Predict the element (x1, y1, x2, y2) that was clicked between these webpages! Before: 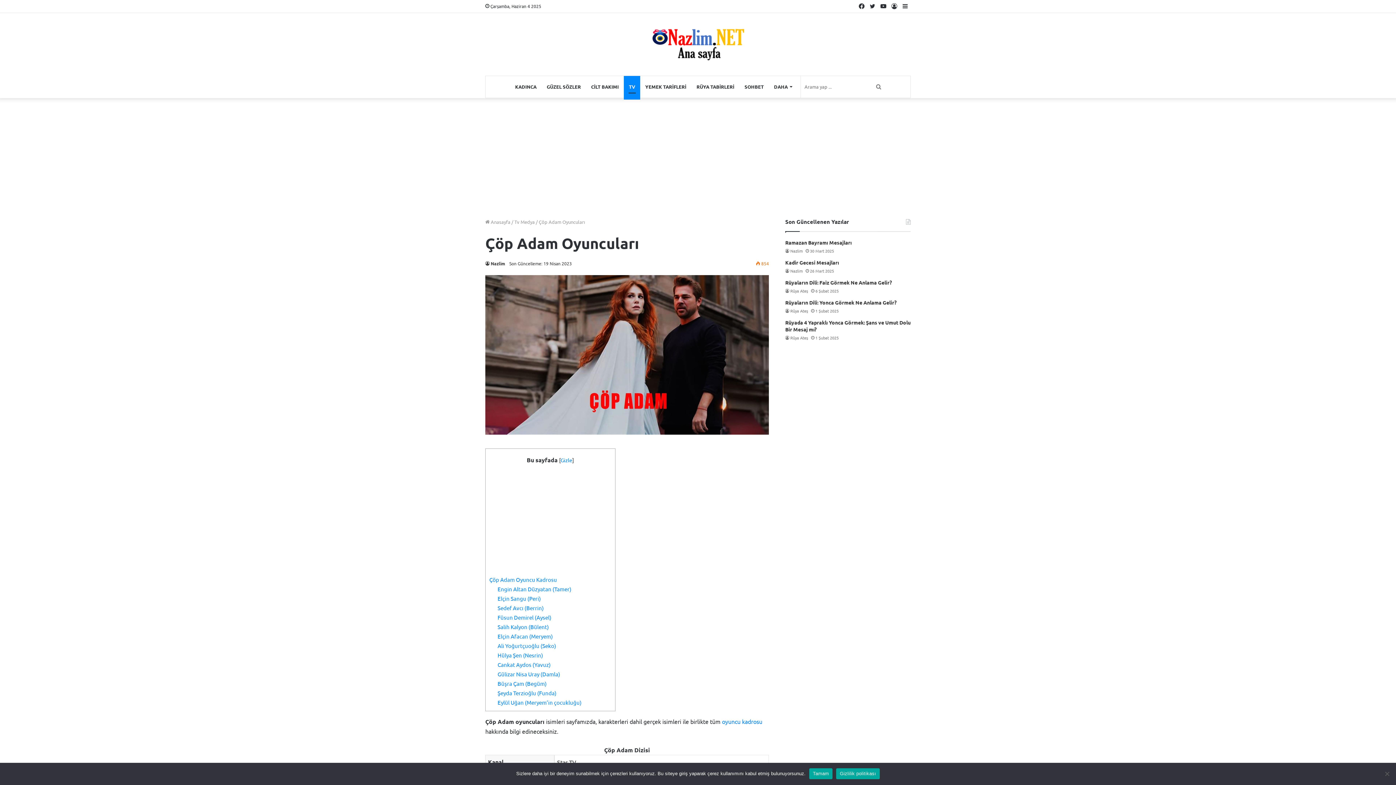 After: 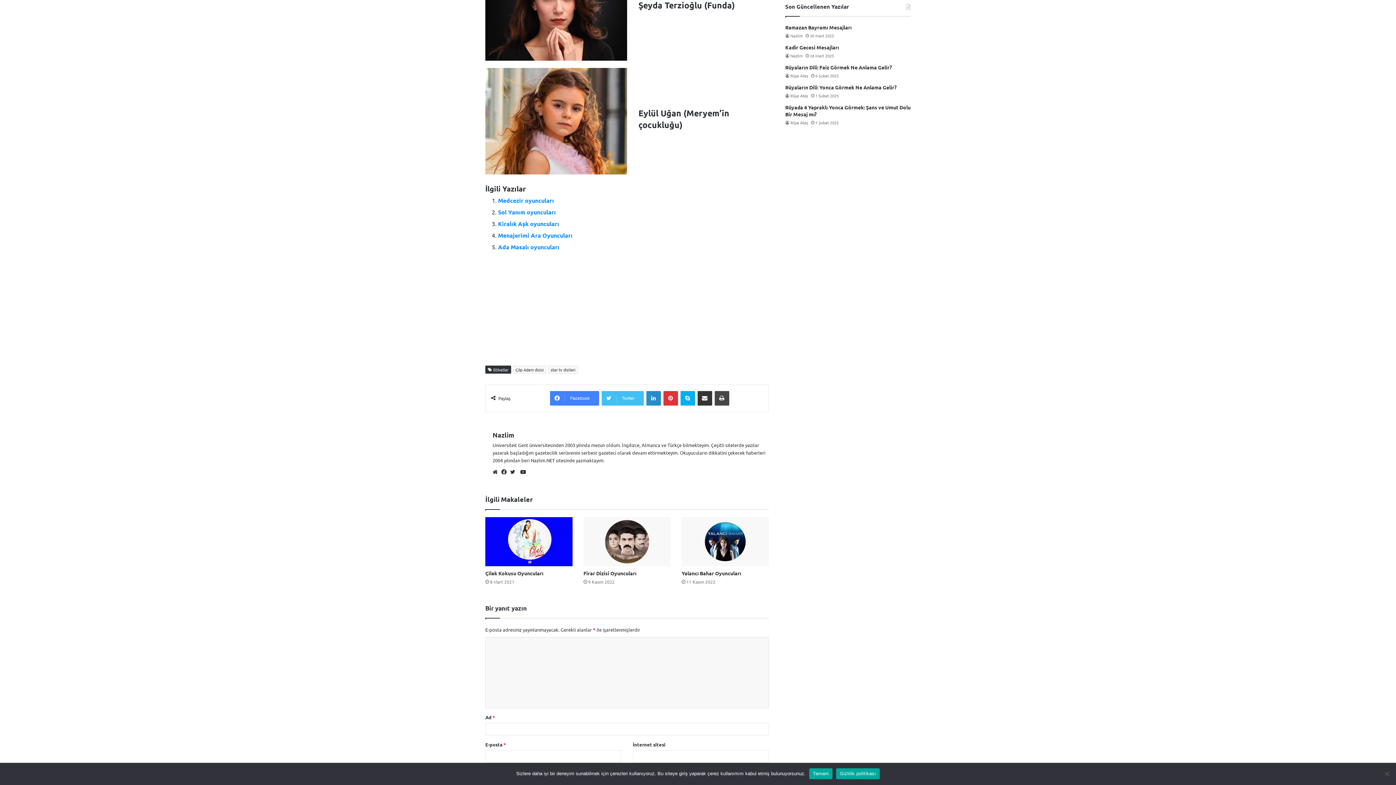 Action: bbox: (497, 689, 556, 696) label: Şeyda Terzioğlu (Funda)